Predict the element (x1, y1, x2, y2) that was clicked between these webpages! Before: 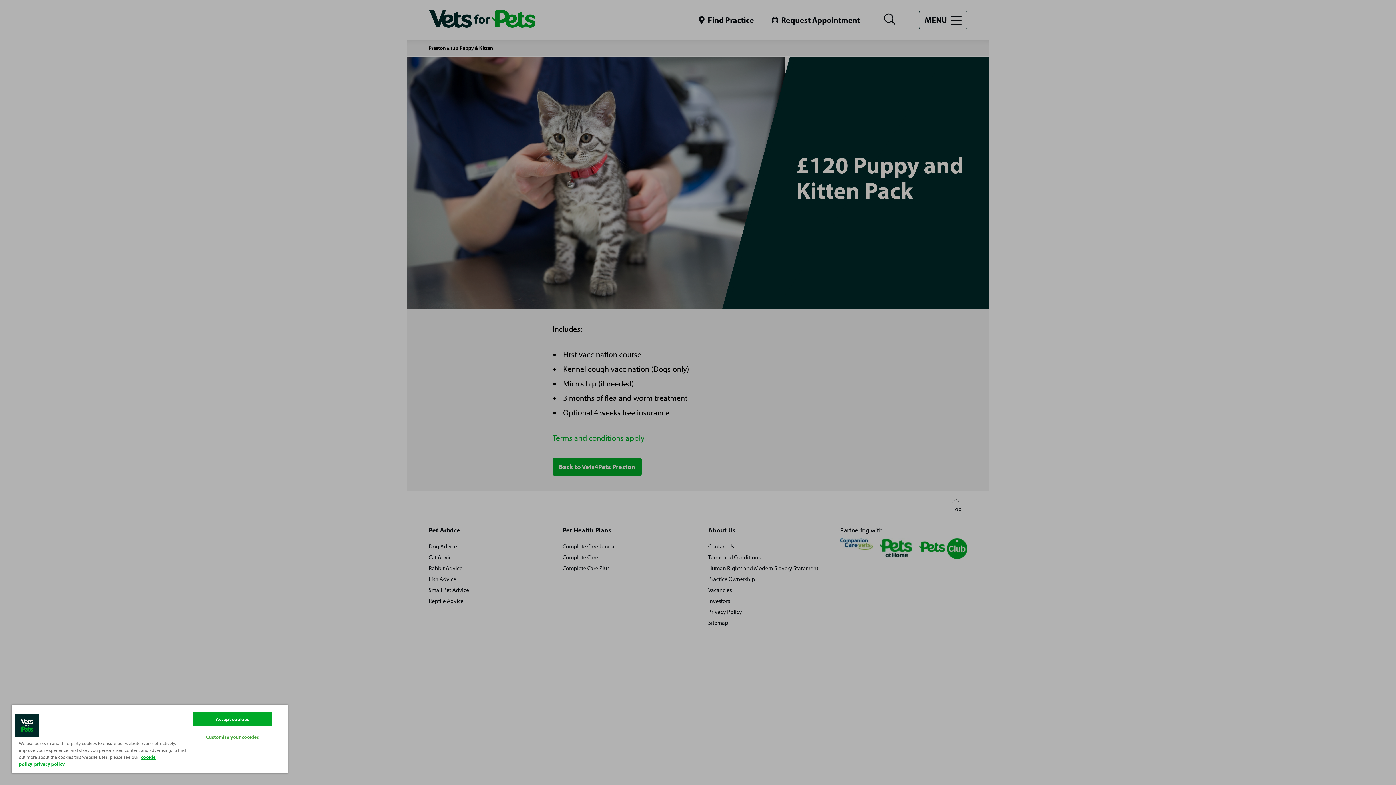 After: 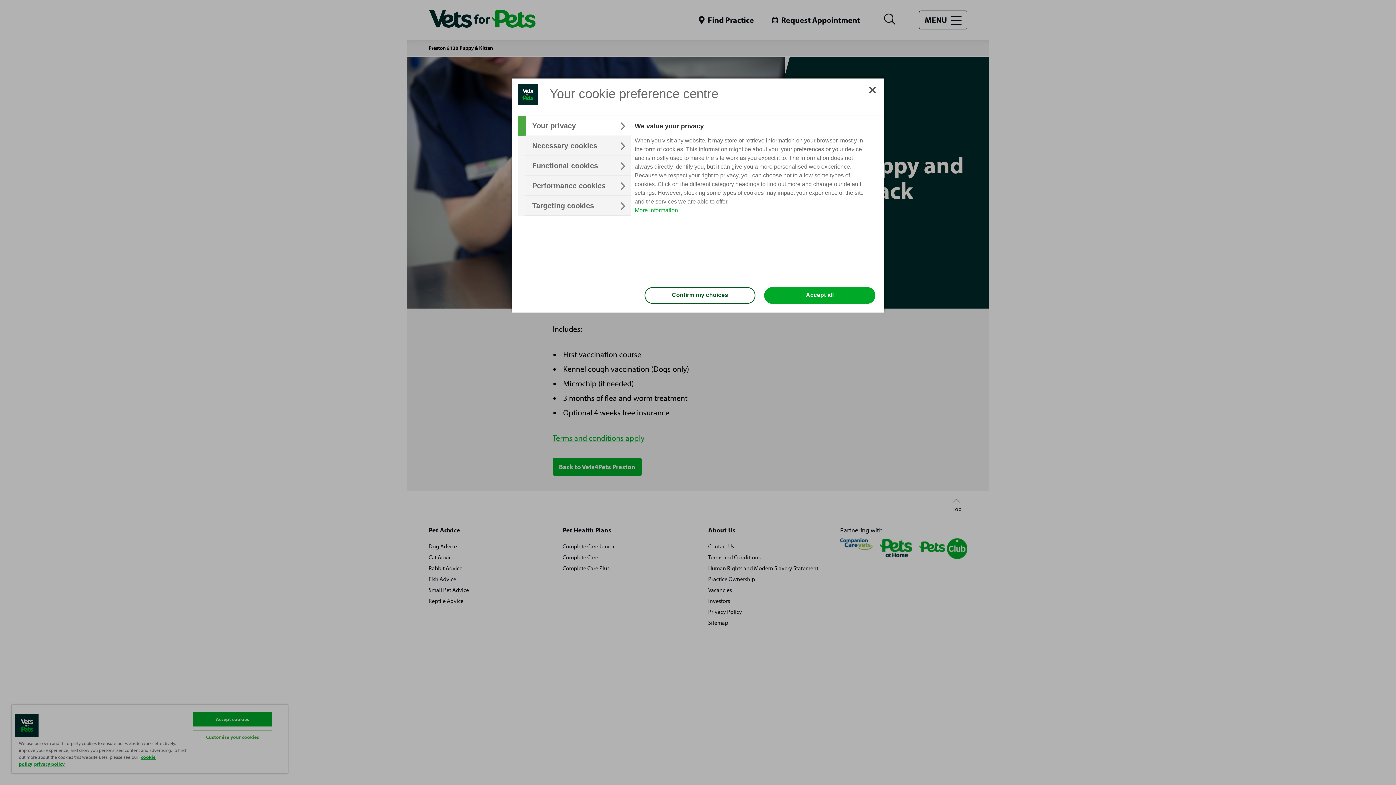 Action: label: Customise your cookies bbox: (192, 730, 272, 744)